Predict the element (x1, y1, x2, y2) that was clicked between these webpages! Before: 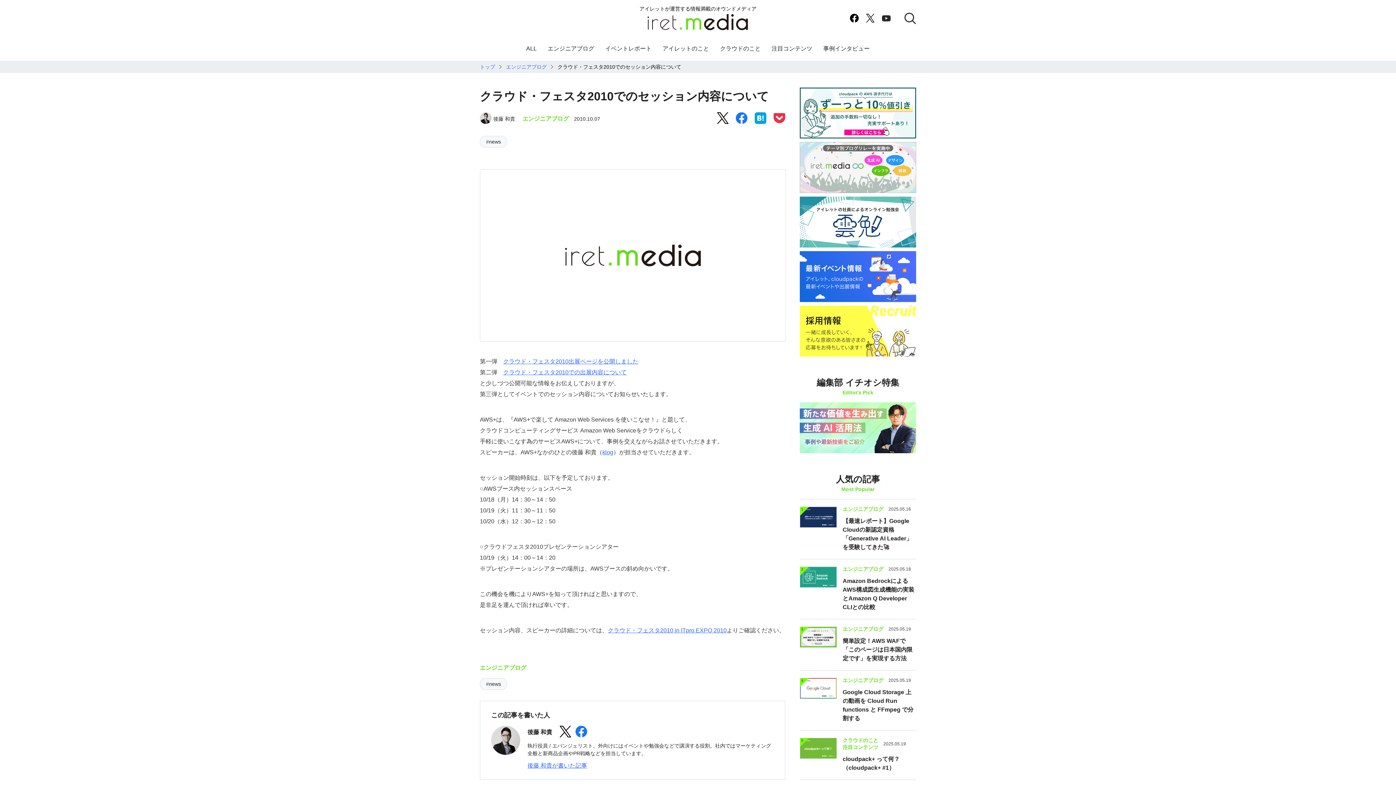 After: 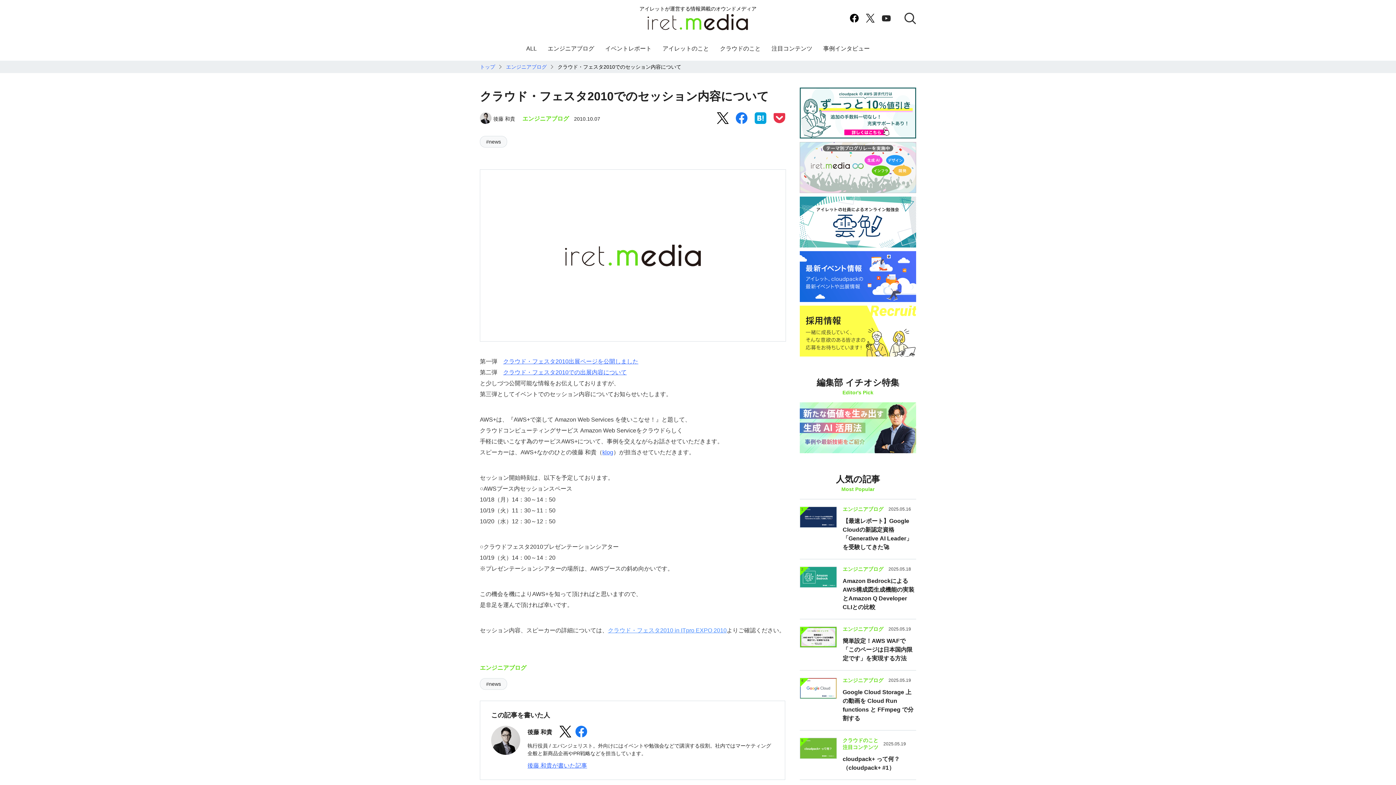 Action: bbox: (608, 627, 726, 633) label: クラウド・フェスタ2010 in ITpro EXPO 2010